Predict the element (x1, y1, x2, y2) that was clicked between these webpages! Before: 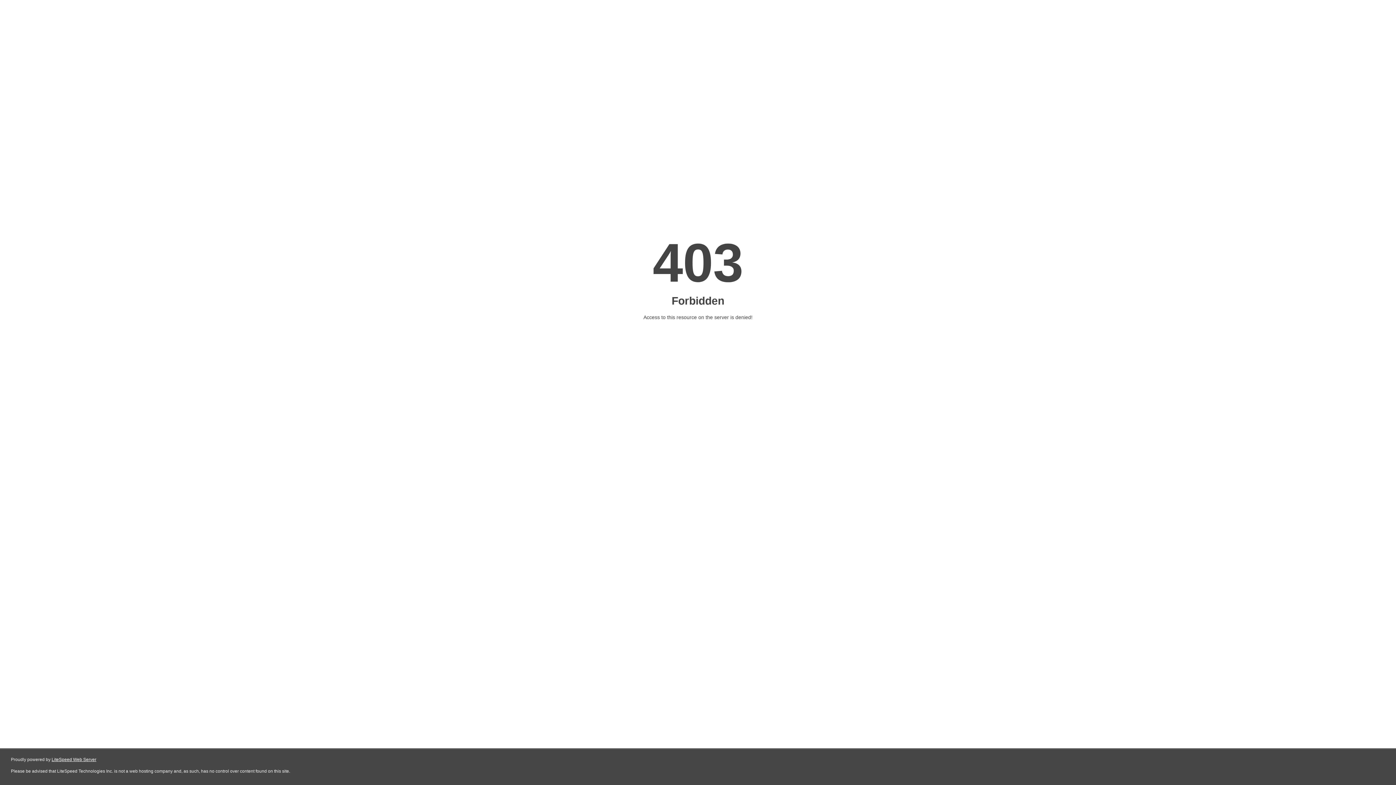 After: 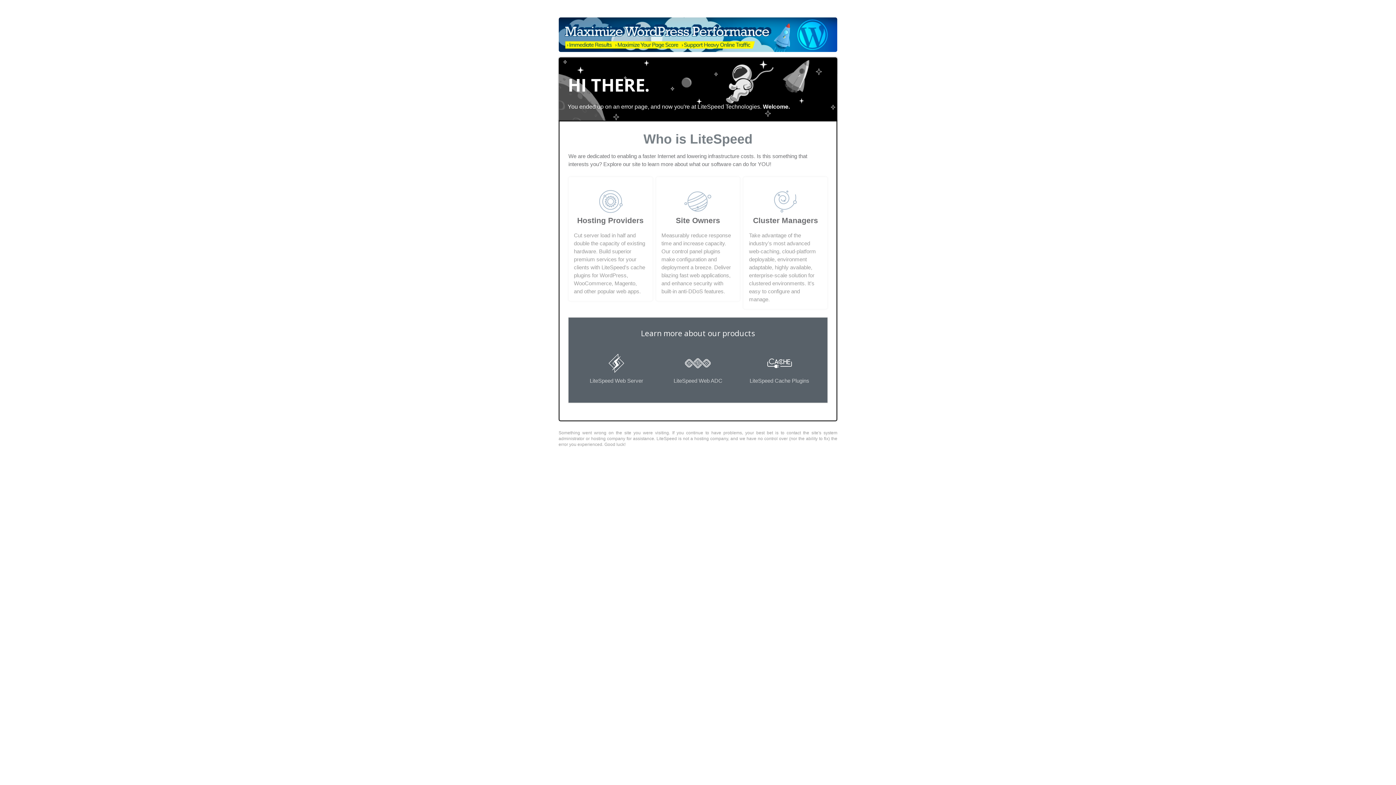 Action: bbox: (51, 757, 96, 762) label: LiteSpeed Web Server